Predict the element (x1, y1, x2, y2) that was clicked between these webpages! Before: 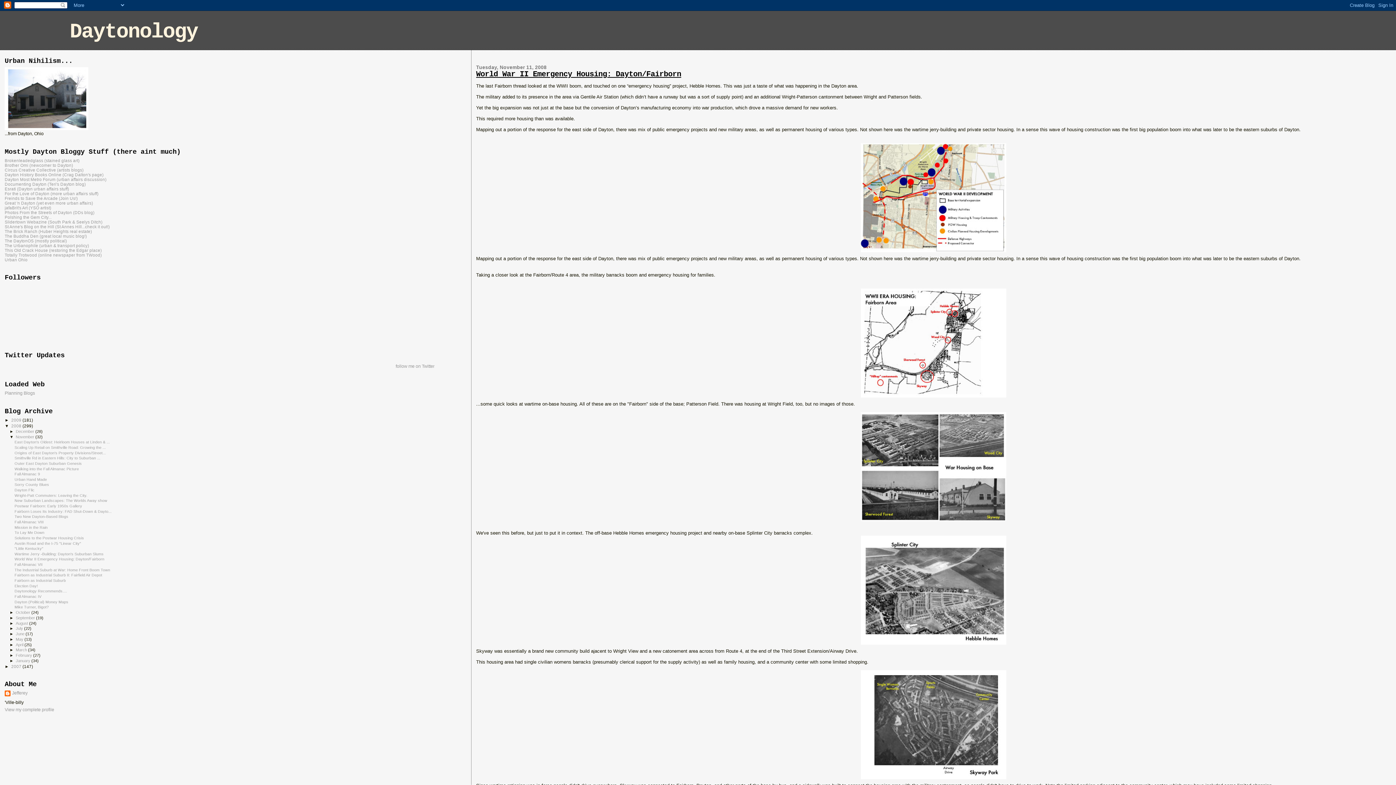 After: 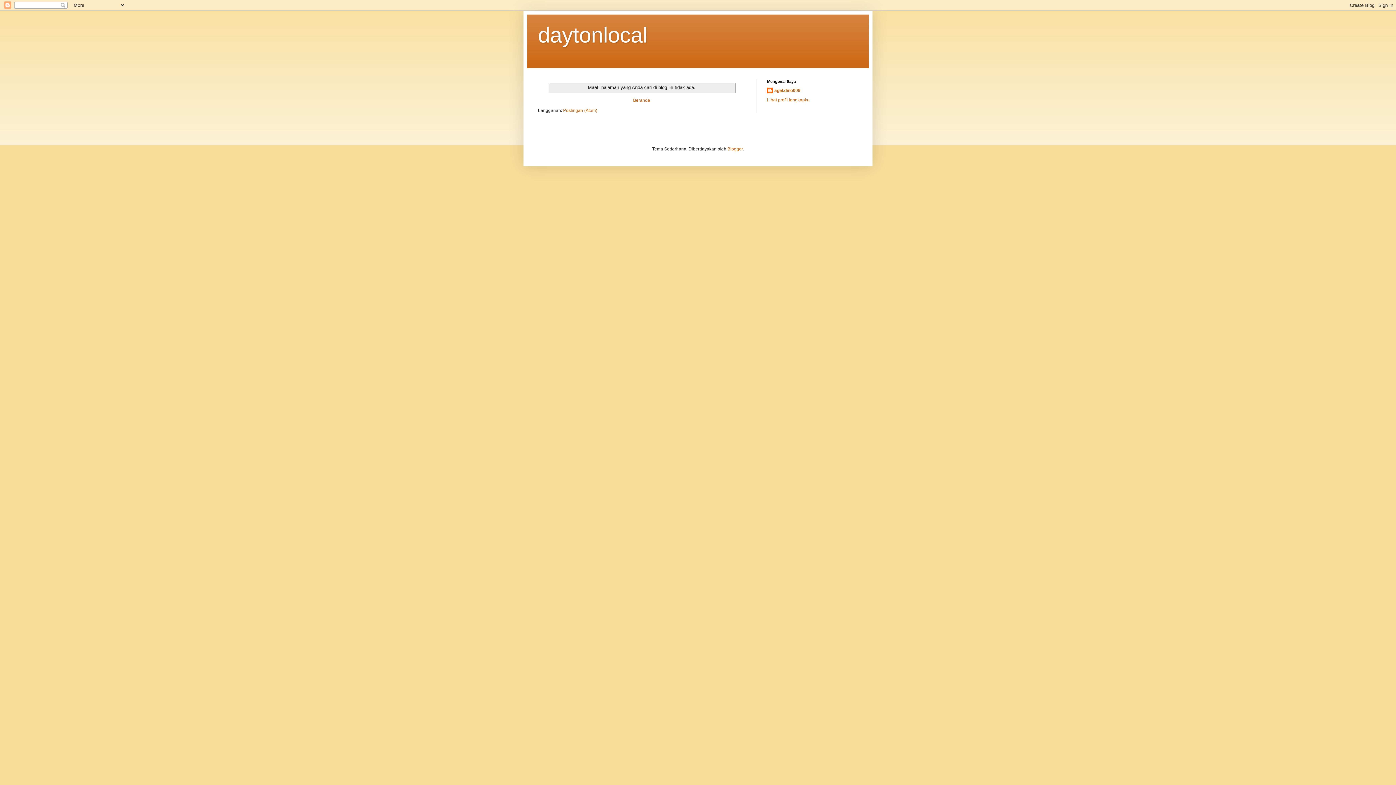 Action: label: Polshing the Gem City... bbox: (4, 215, 51, 219)